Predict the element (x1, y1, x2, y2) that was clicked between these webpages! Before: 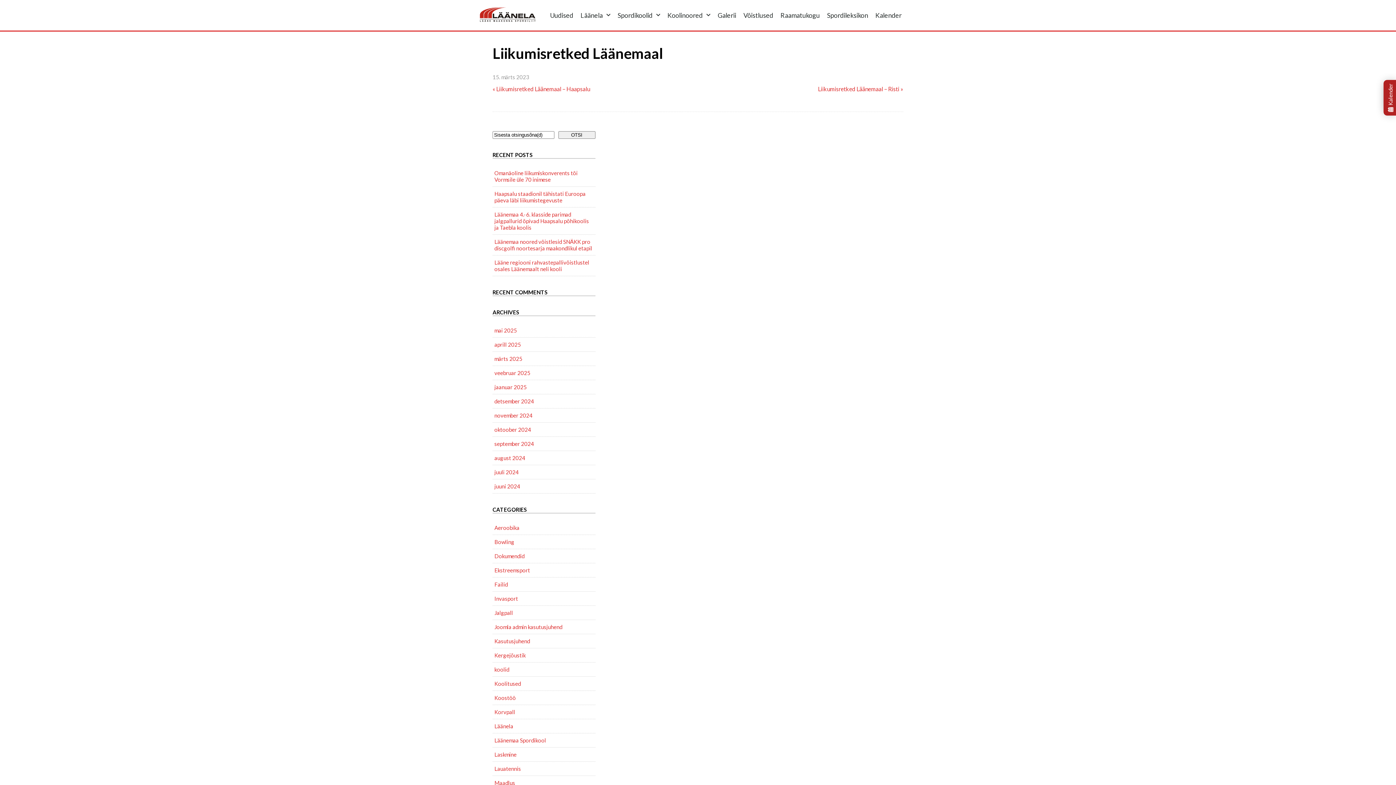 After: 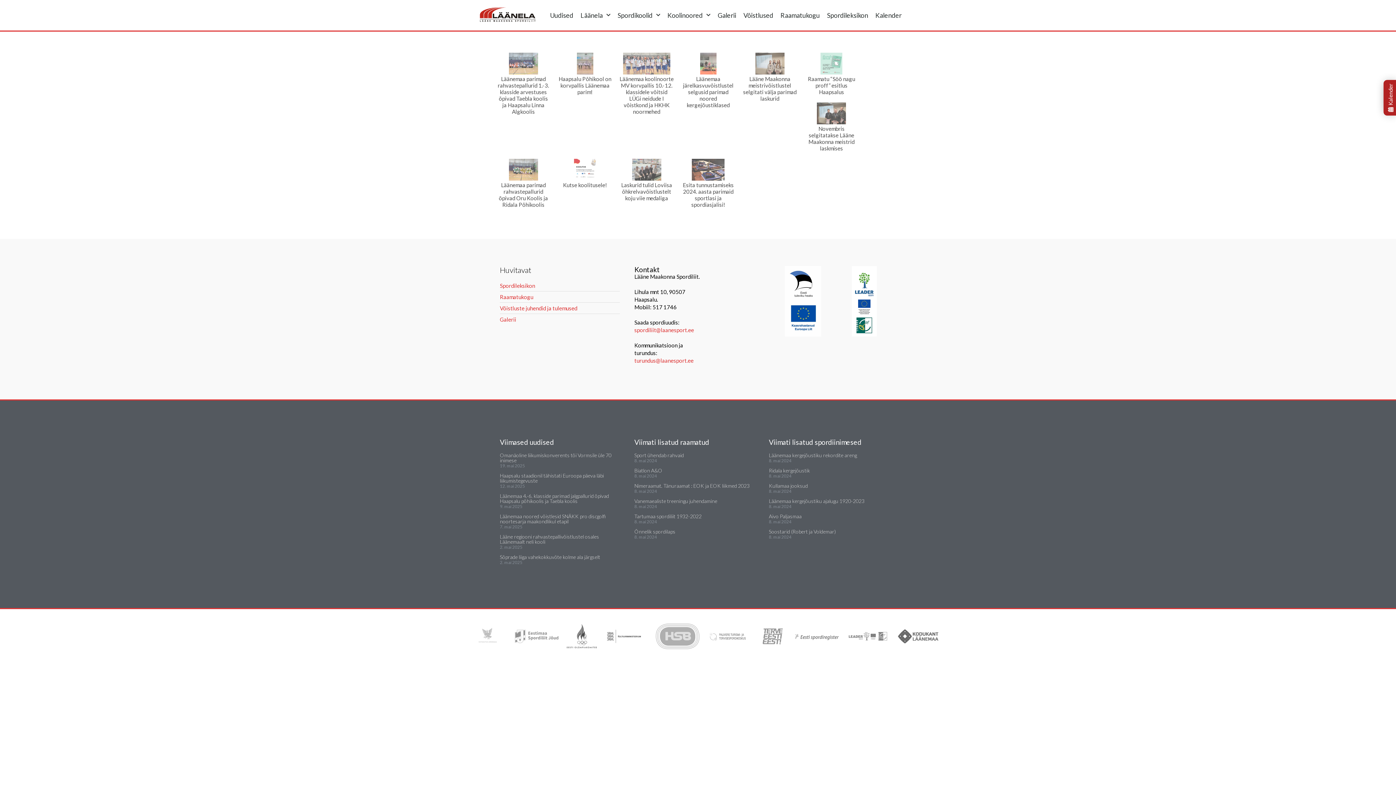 Action: bbox: (494, 412, 593, 418) label: november 2024